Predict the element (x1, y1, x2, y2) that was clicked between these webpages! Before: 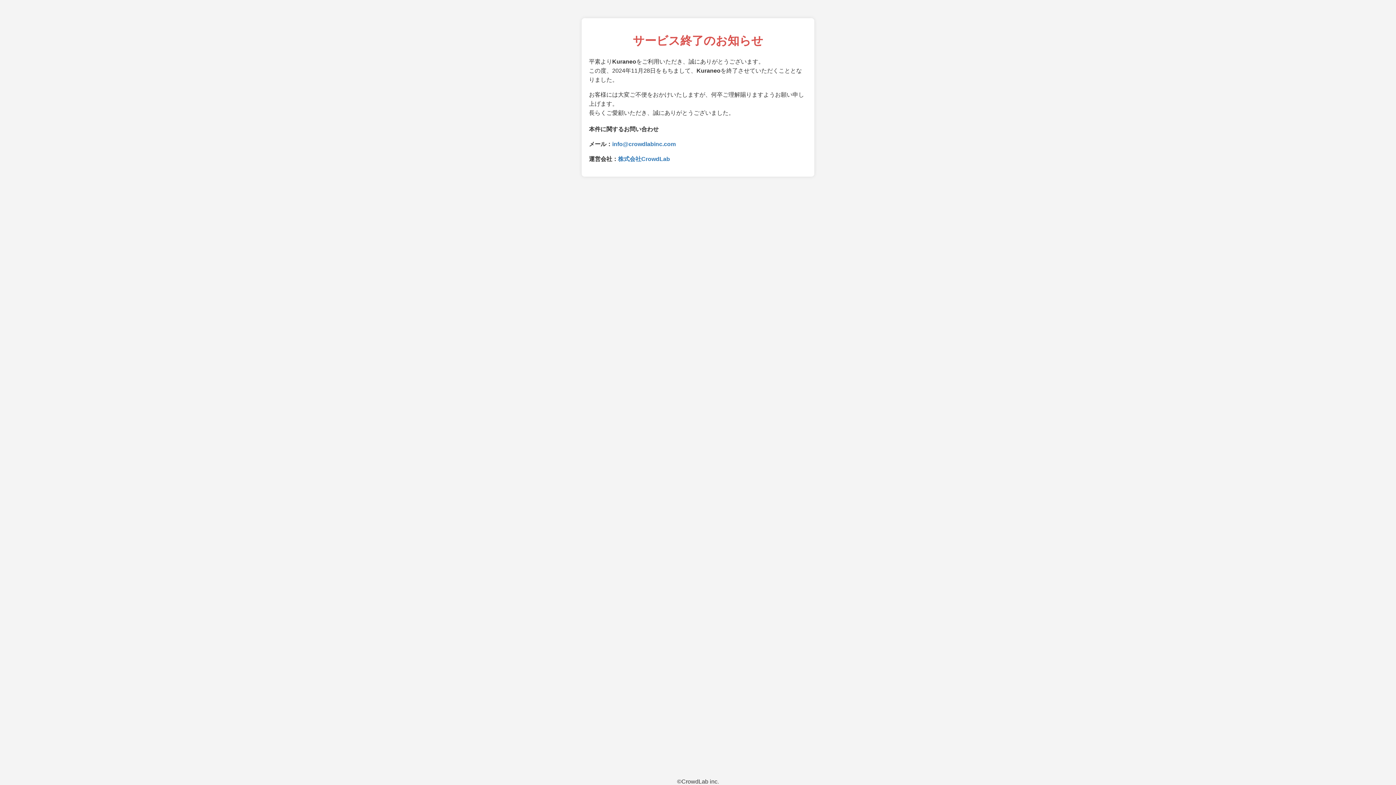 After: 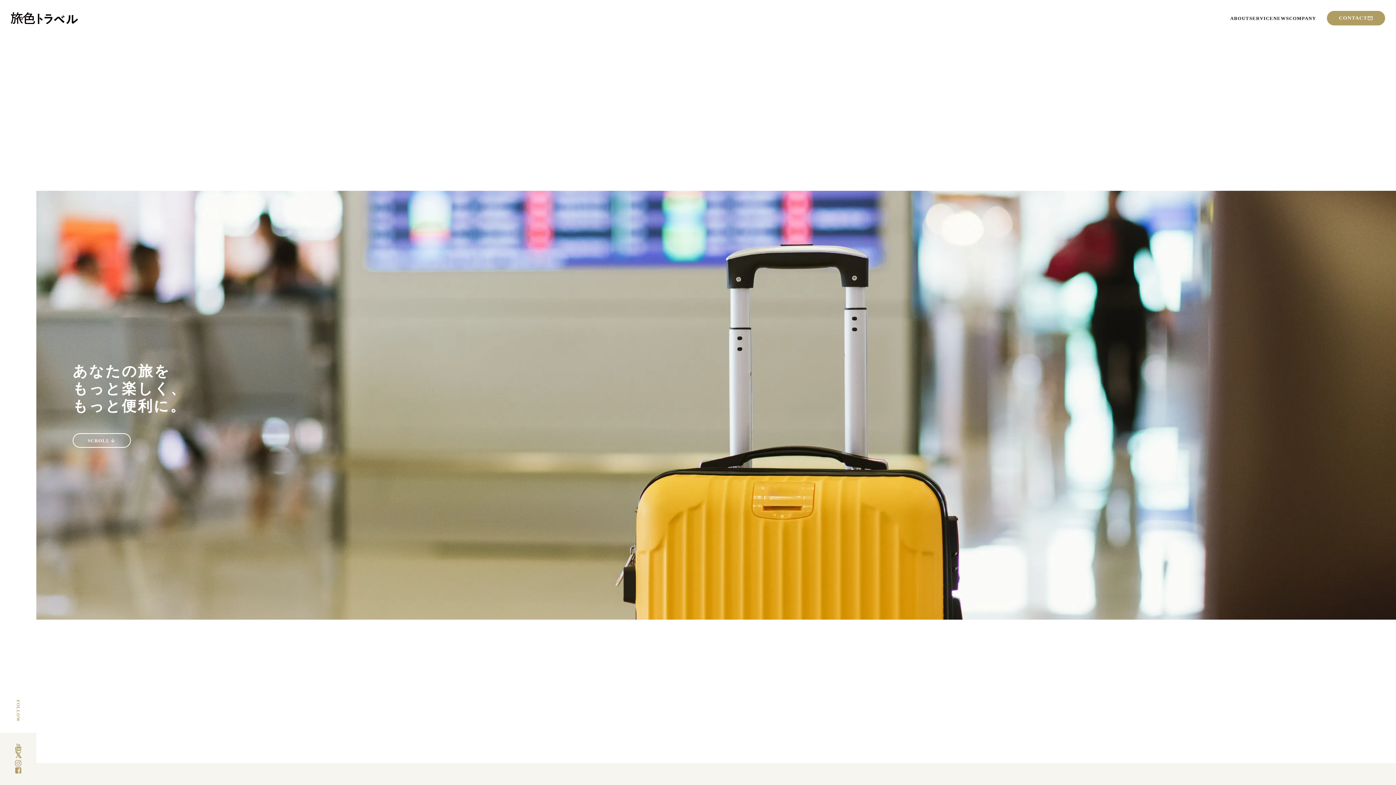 Action: label: 株式会社CrowdLab bbox: (618, 155, 670, 162)